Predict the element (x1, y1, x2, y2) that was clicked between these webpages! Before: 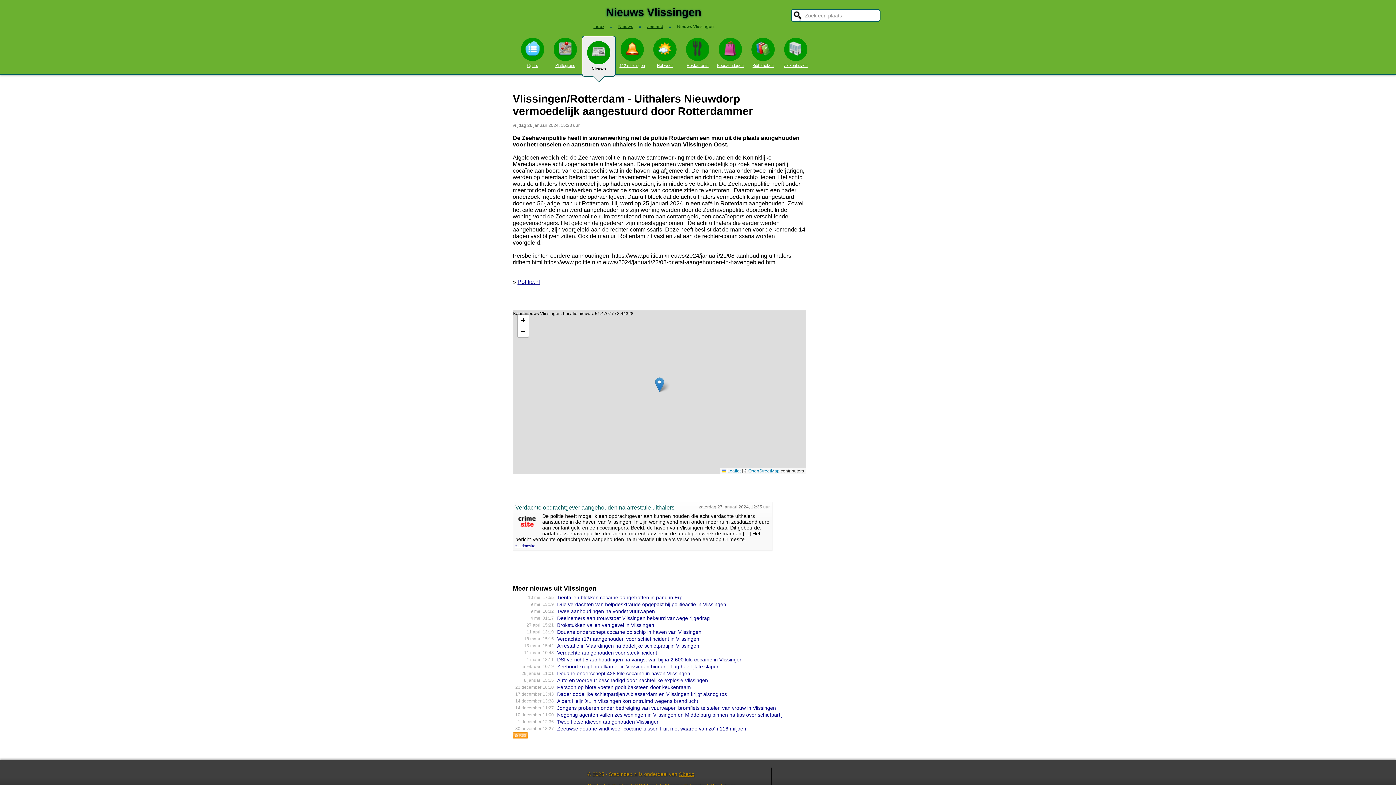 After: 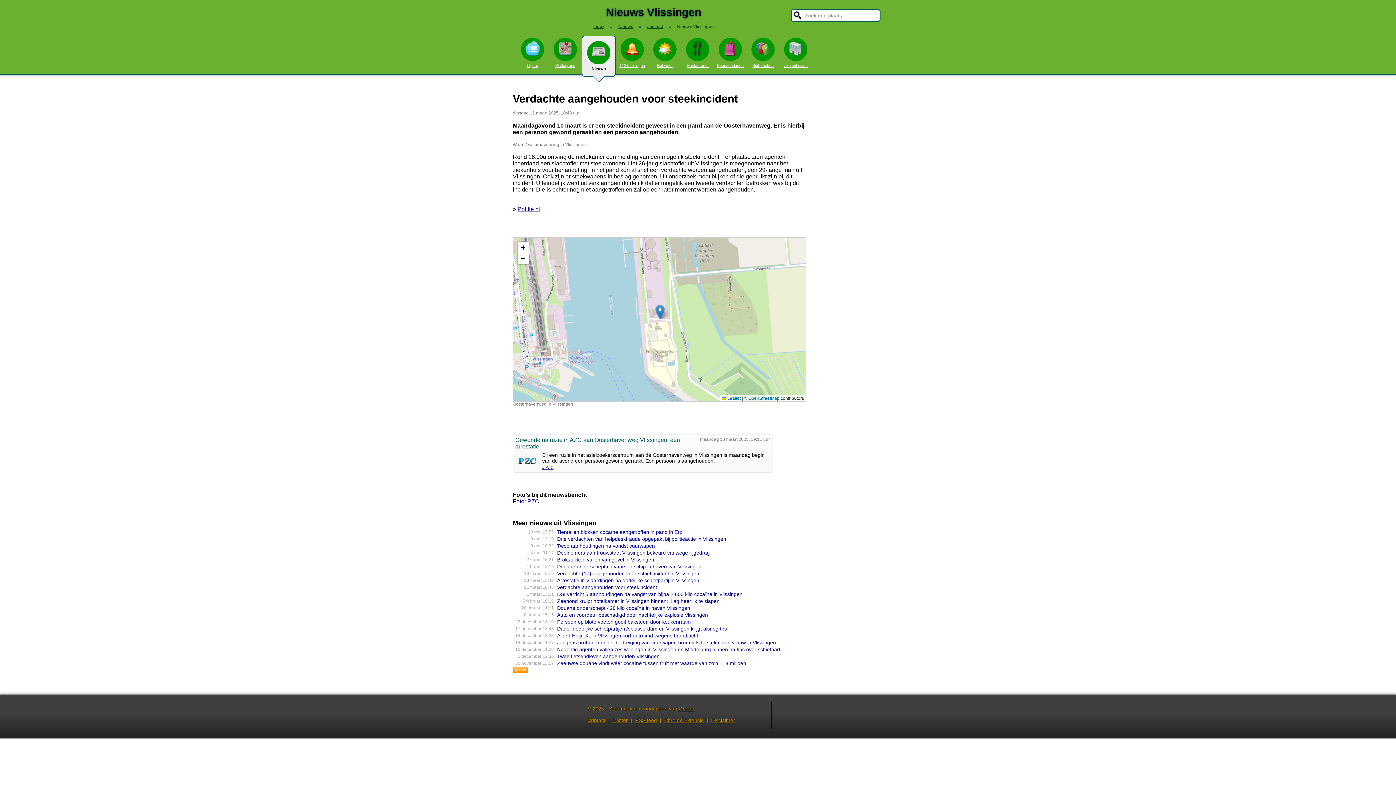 Action: label: Verdachte aangehouden voor steekincident bbox: (557, 650, 657, 656)